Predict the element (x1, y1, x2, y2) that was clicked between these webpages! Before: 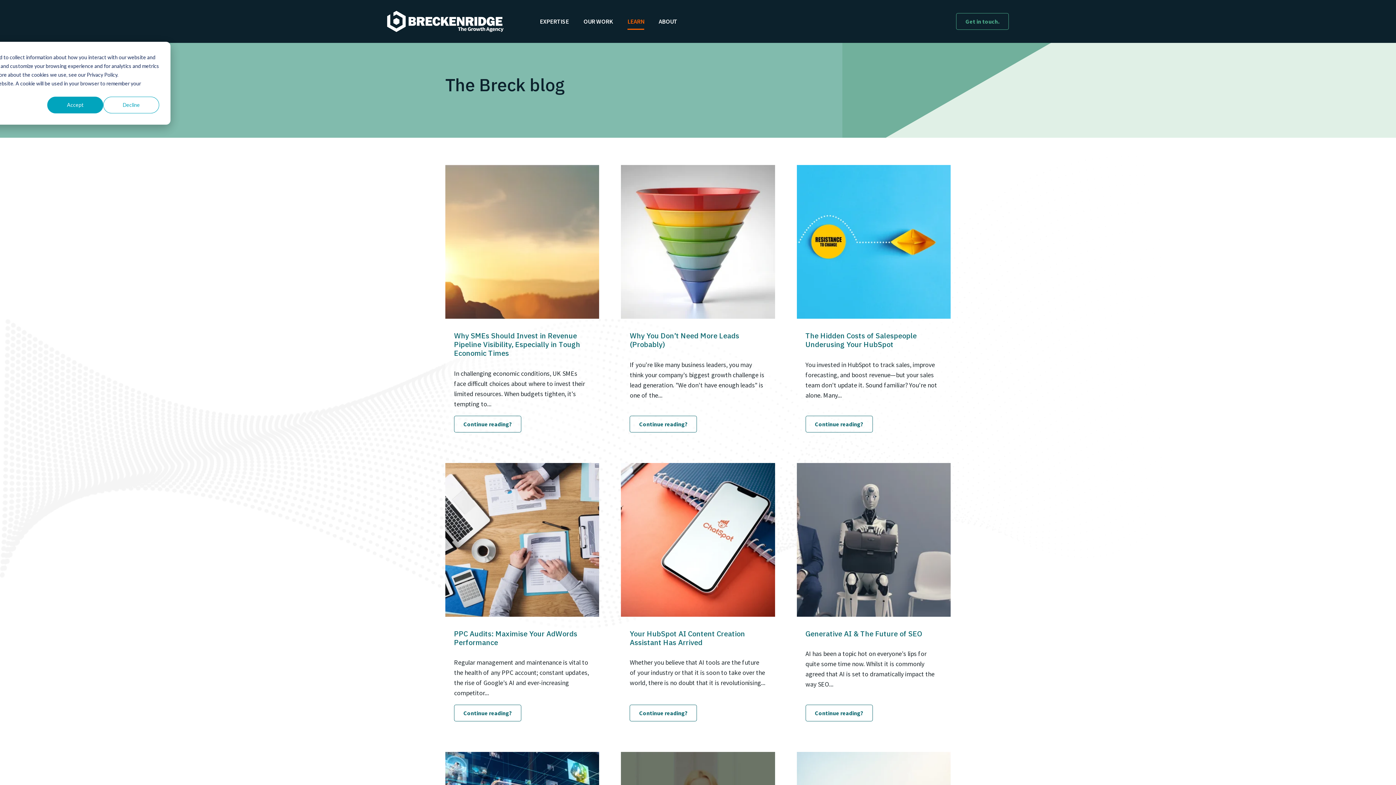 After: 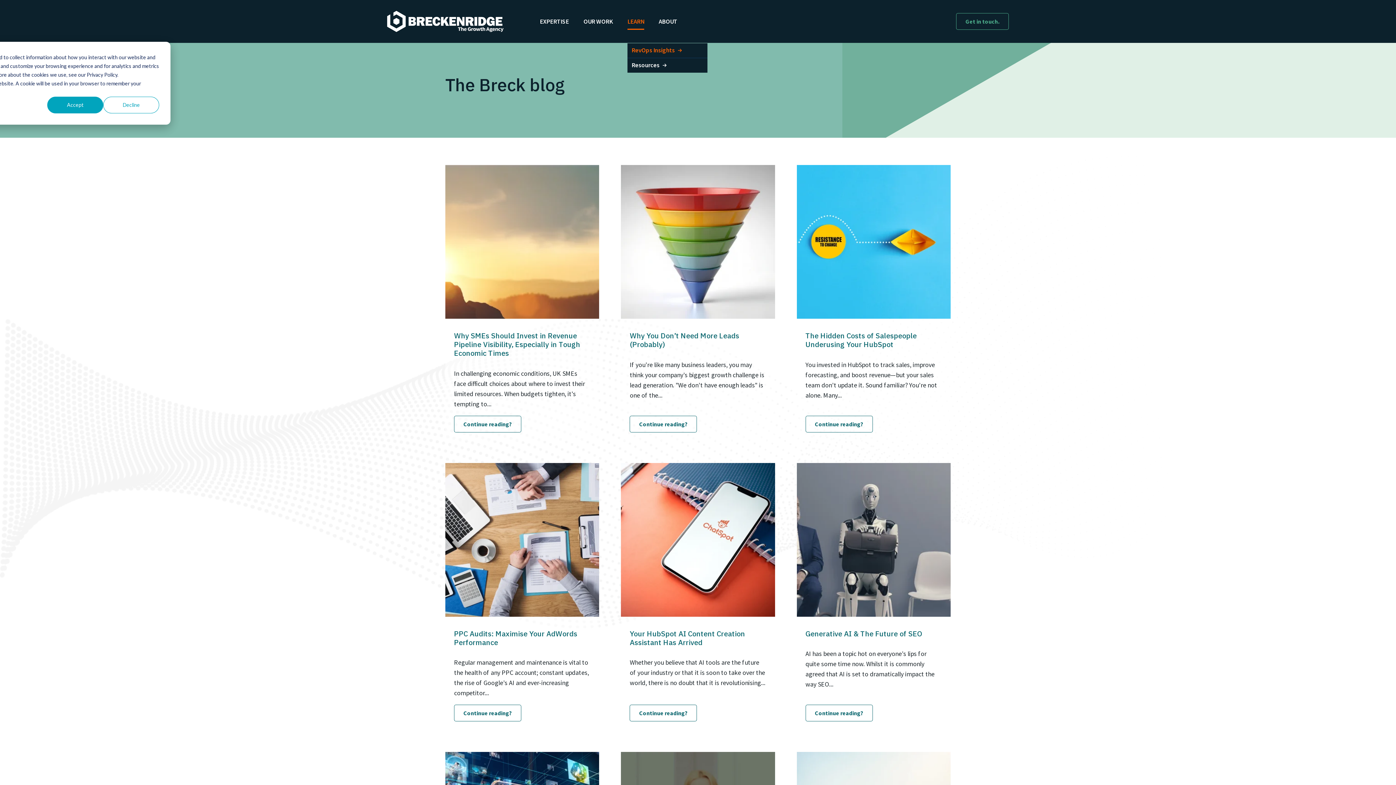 Action: bbox: (627, 16, 644, 26) label: LEARN